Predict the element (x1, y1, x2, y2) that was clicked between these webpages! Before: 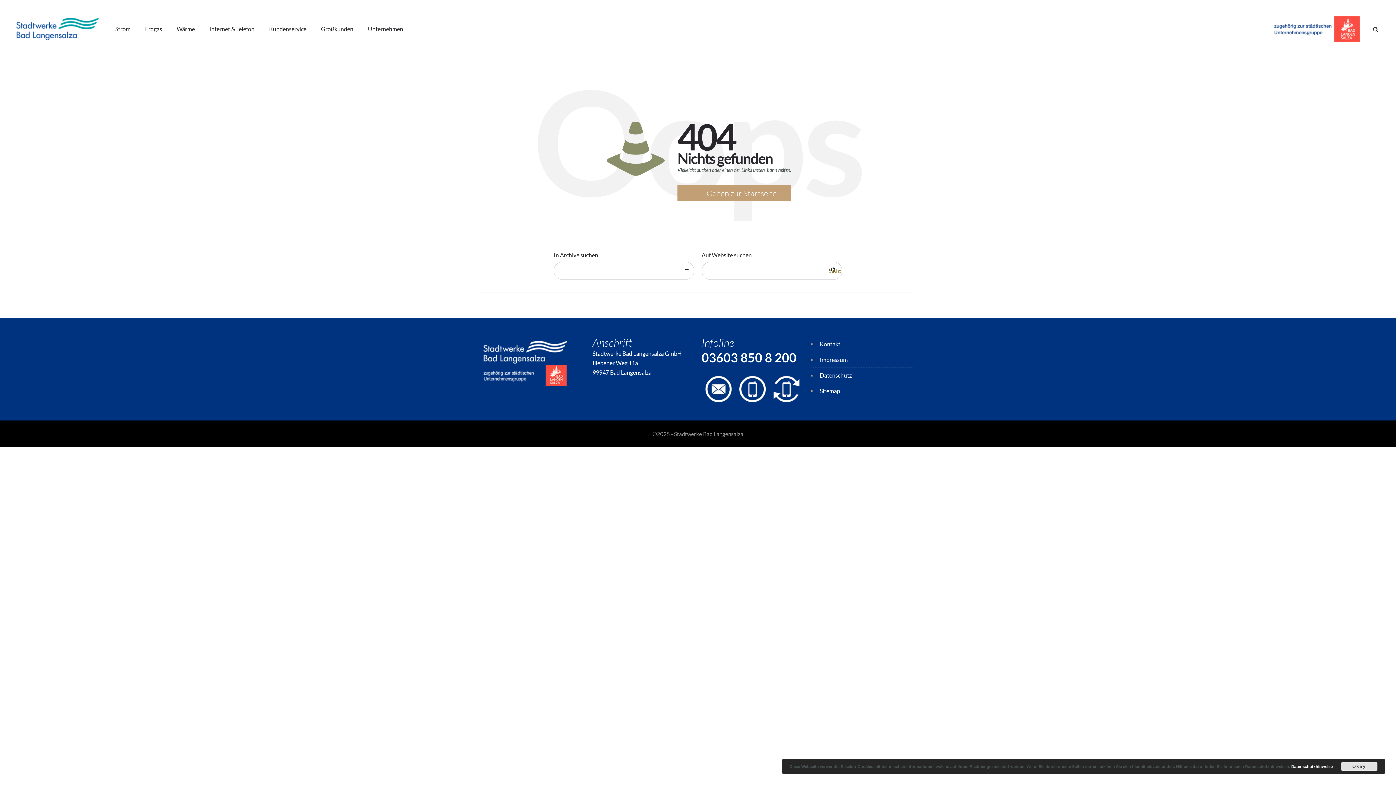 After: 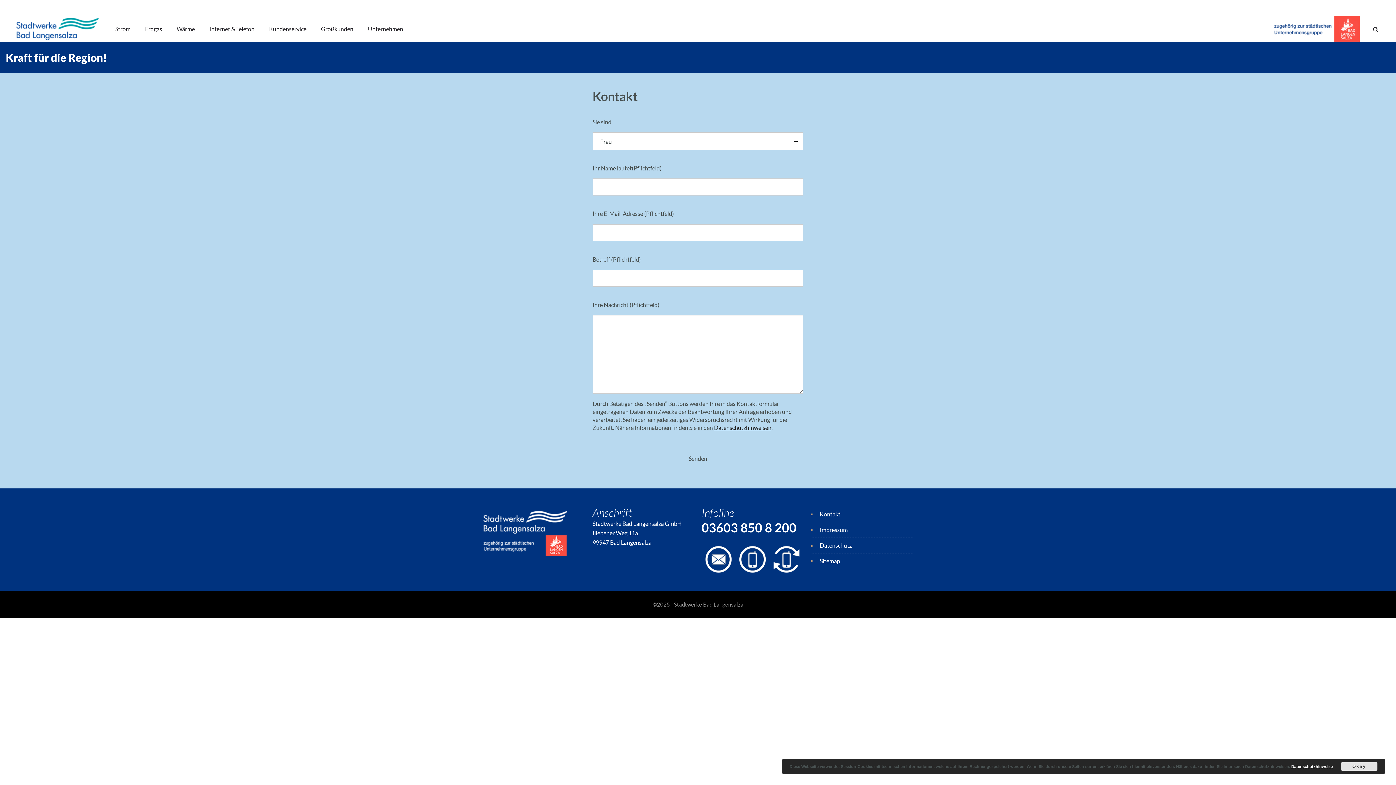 Action: bbox: (705, 376, 732, 402)